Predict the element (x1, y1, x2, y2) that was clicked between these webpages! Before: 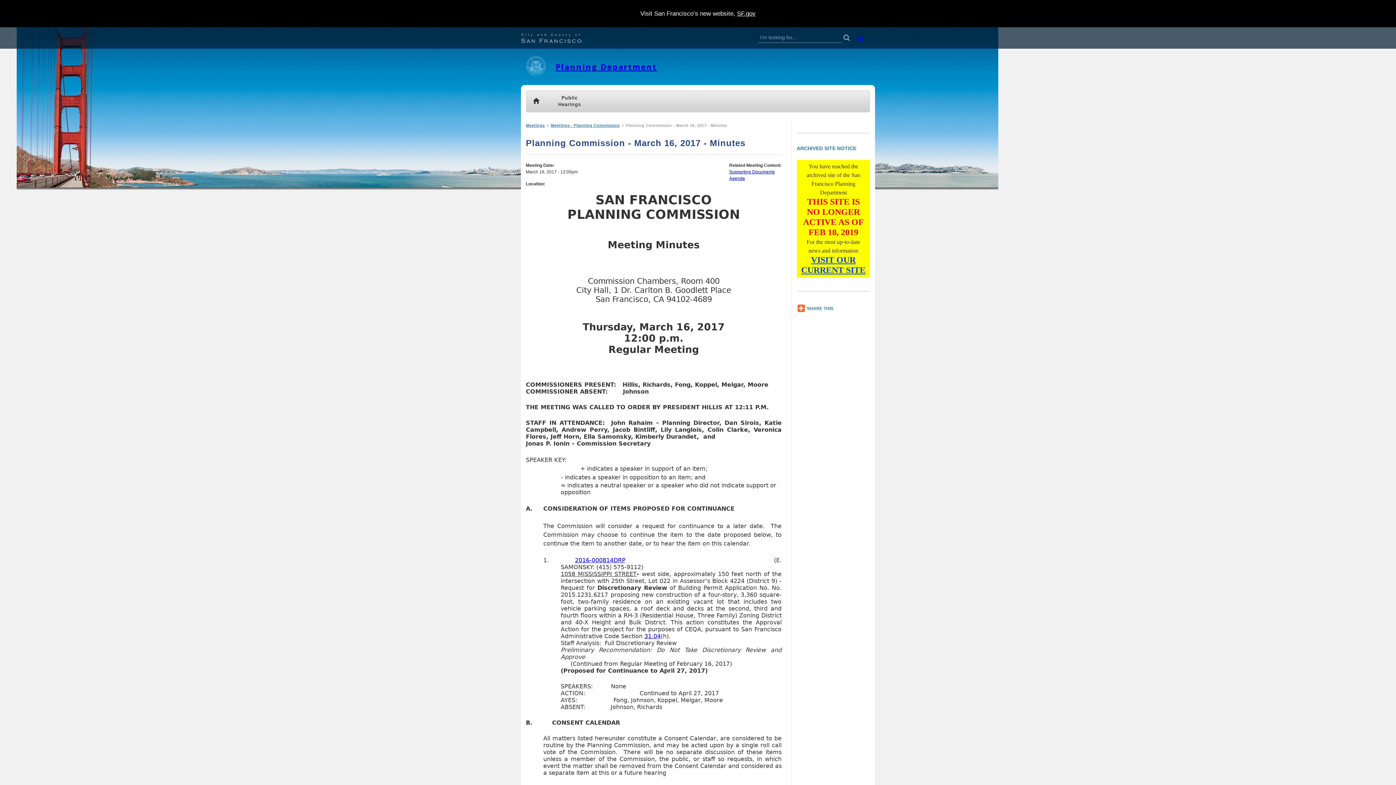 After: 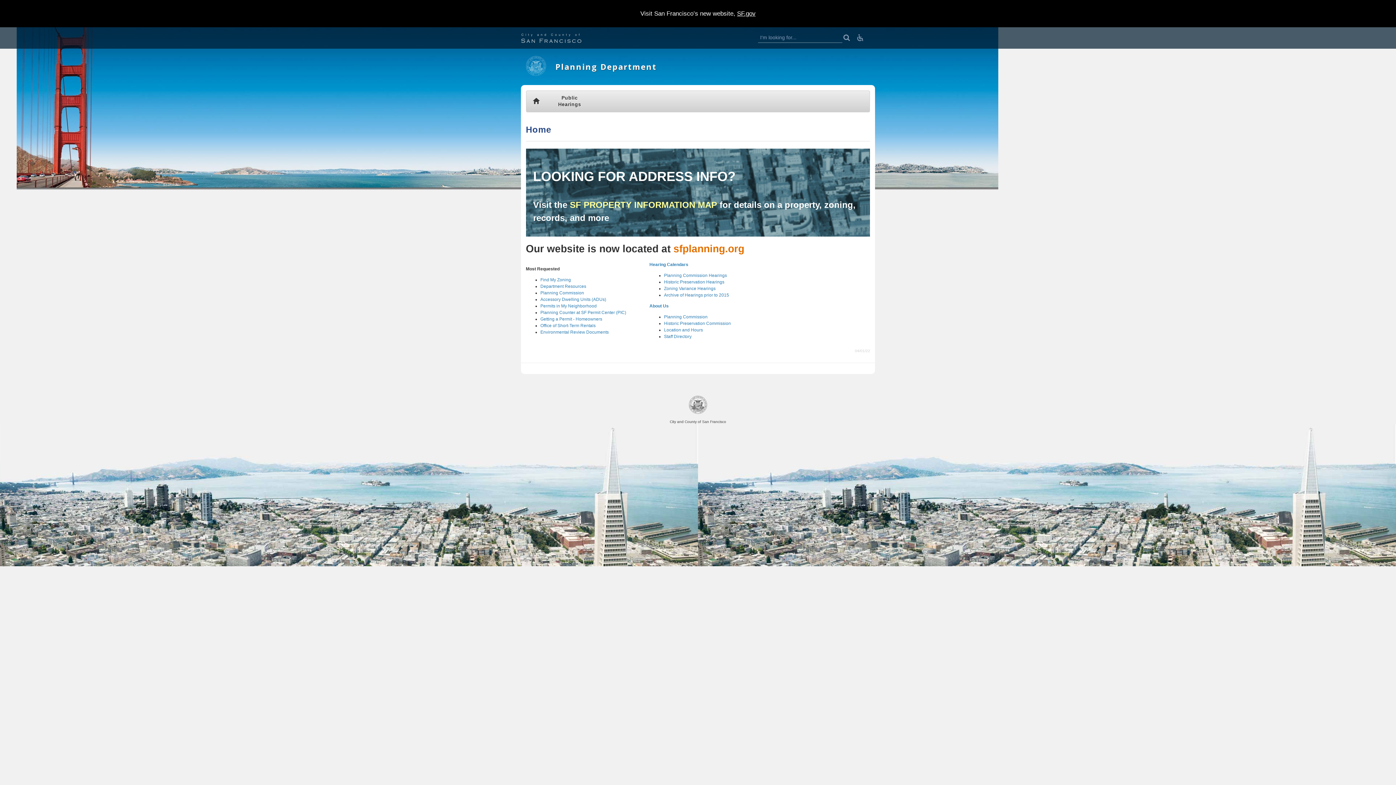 Action: label: Planning Department bbox: (555, 60, 870, 72)